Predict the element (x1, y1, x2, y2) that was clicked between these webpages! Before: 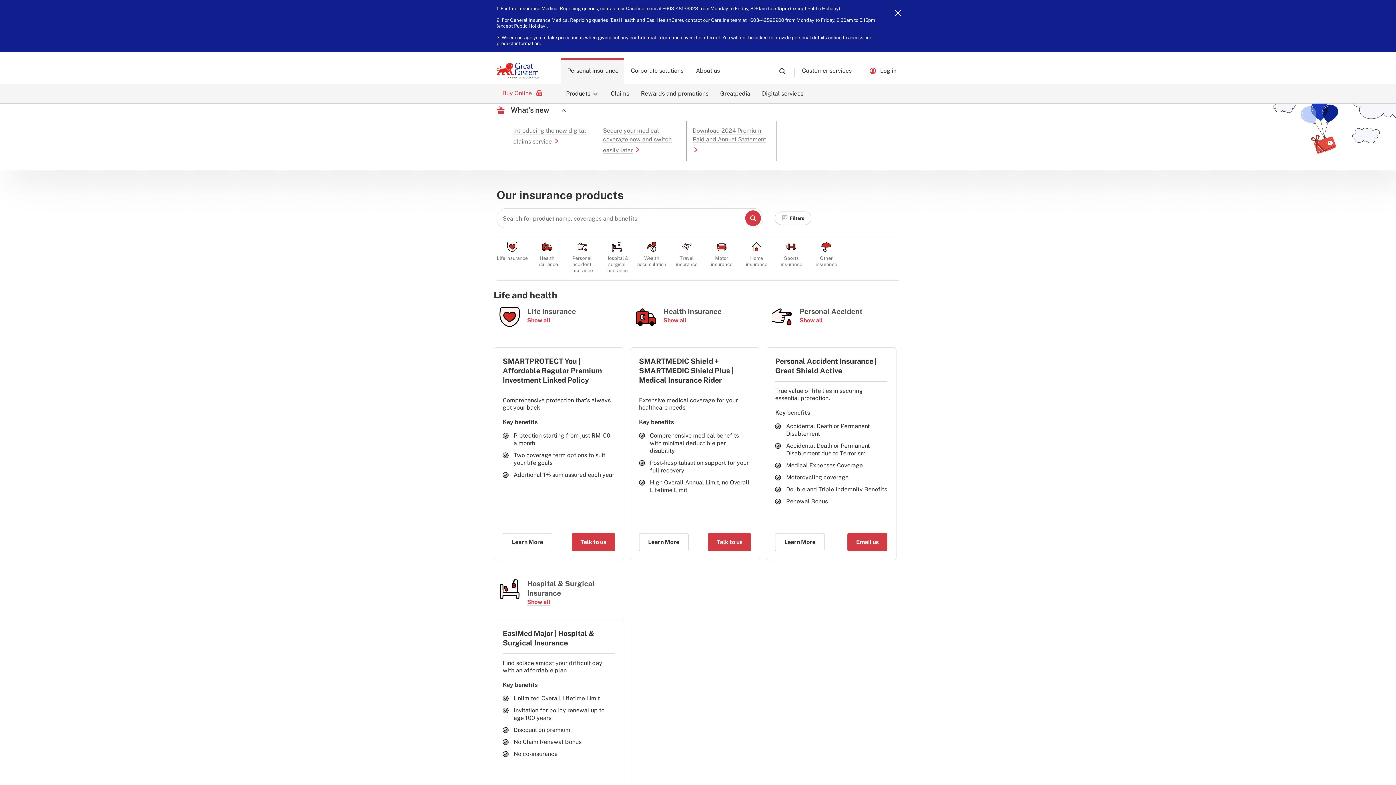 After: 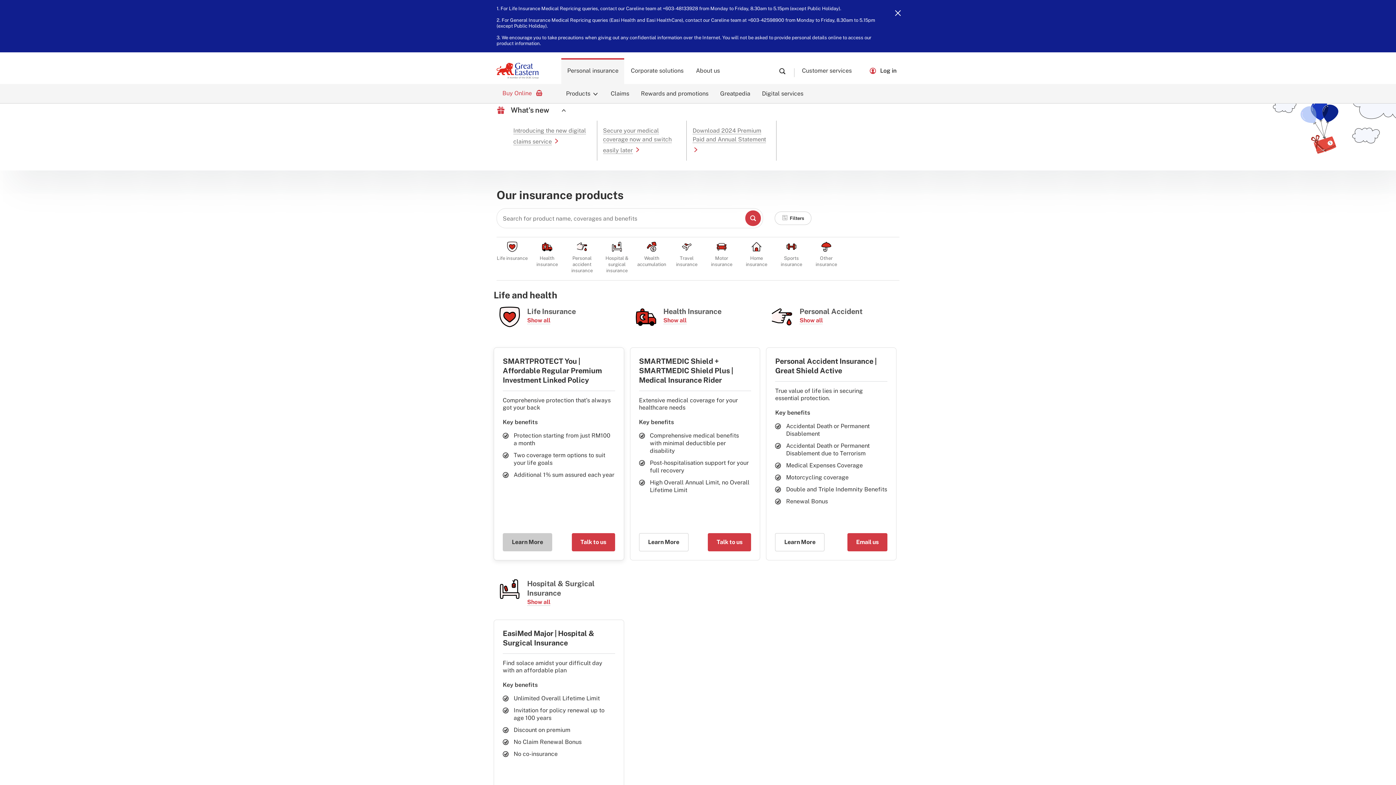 Action: label: Learn More bbox: (502, 533, 552, 551)